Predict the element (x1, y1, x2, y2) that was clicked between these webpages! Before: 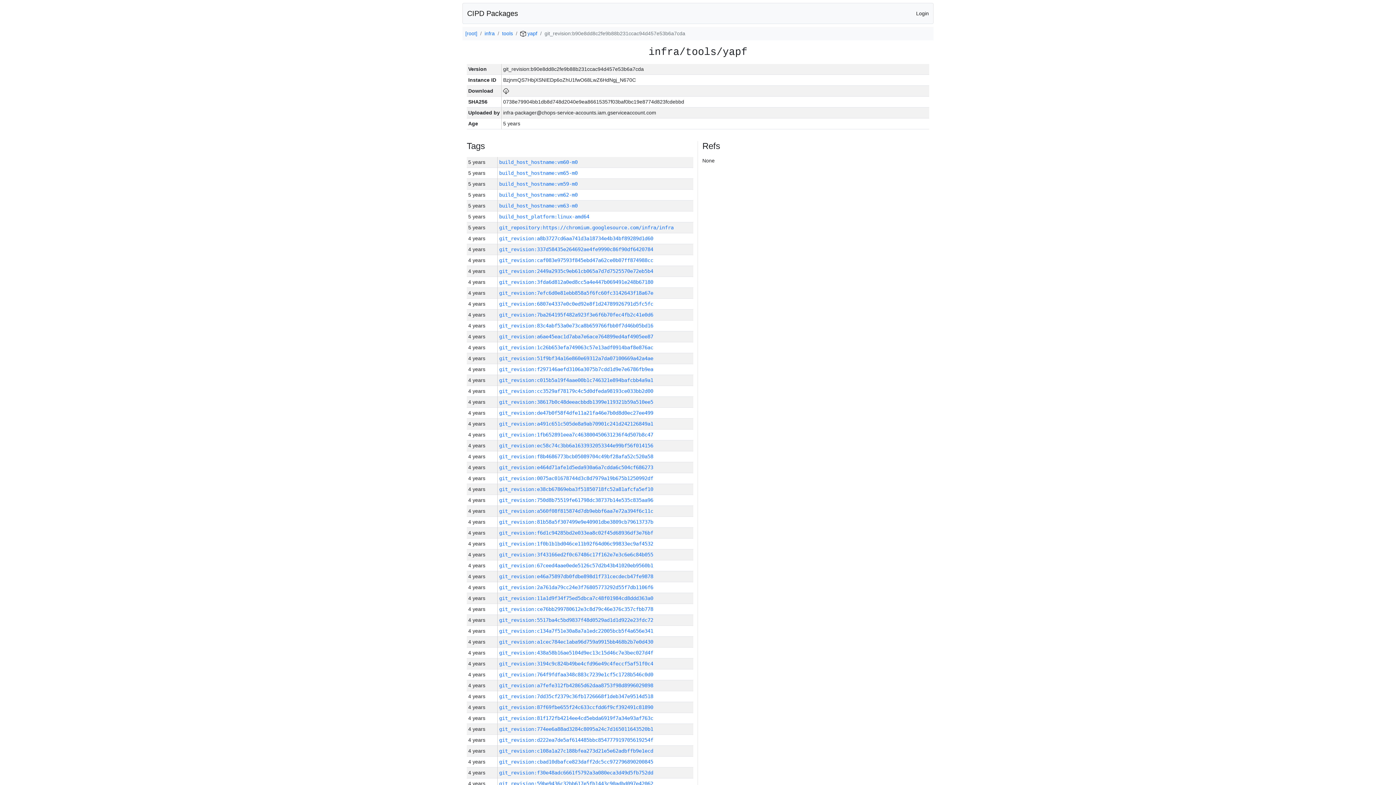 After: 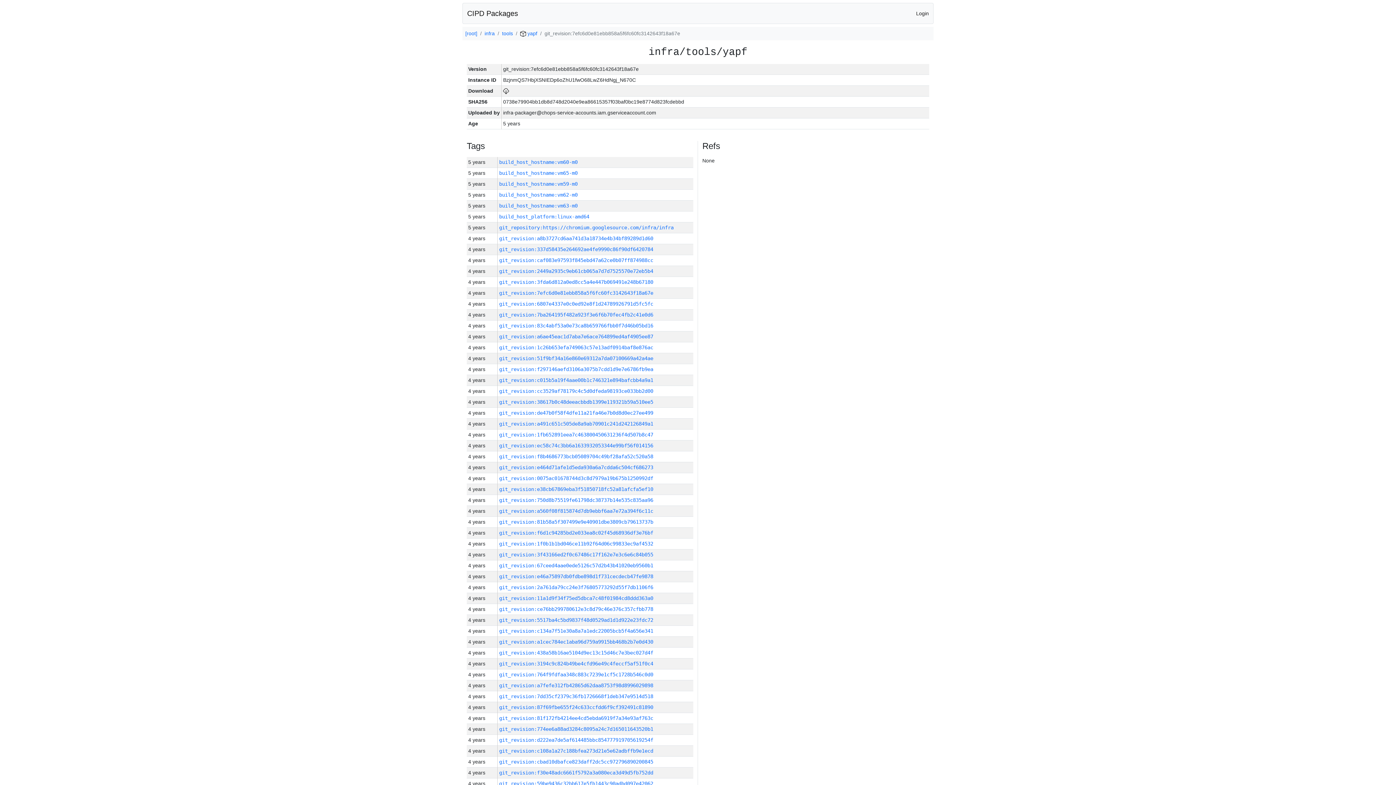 Action: label: git_revision:7efc6d0e81ebb858a5f6fc60fc3142643f18a67e bbox: (499, 290, 653, 296)